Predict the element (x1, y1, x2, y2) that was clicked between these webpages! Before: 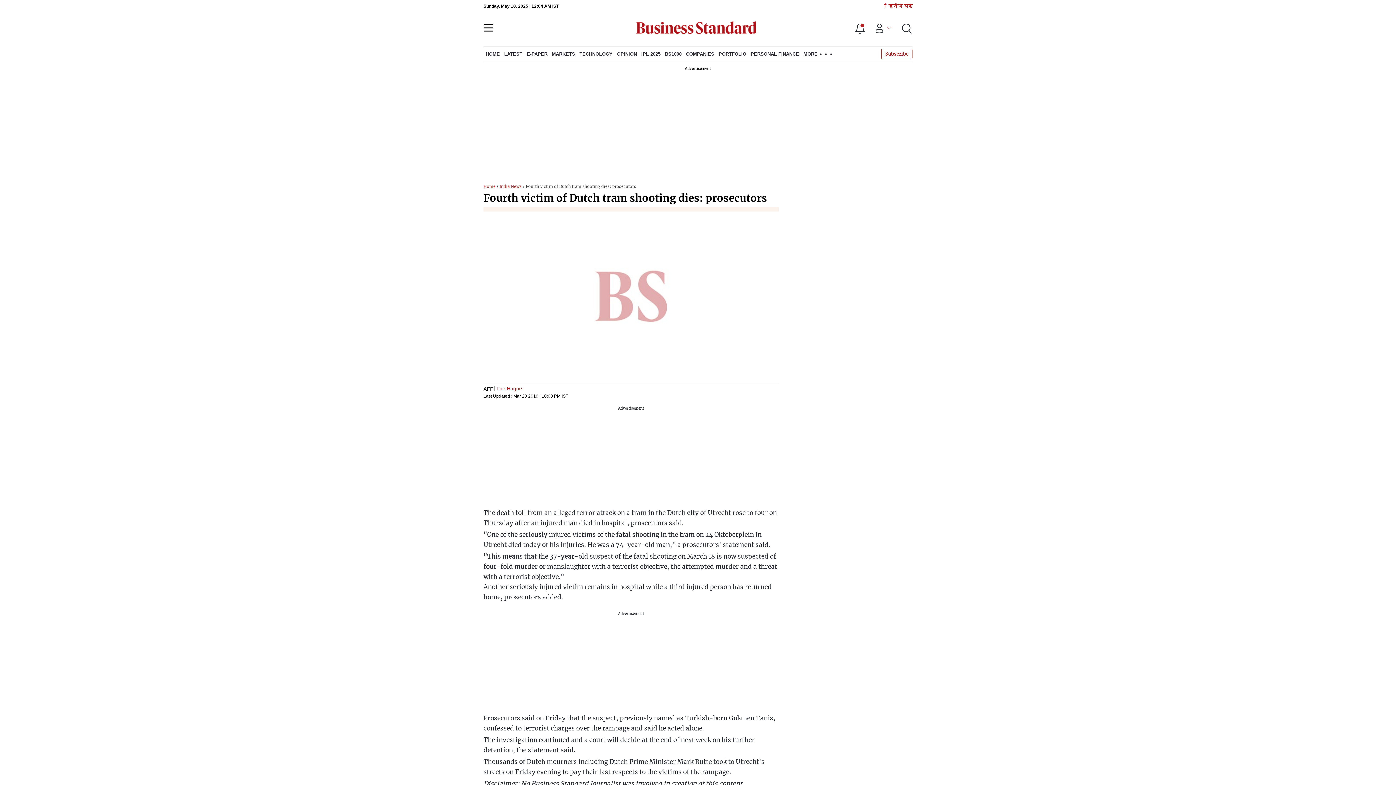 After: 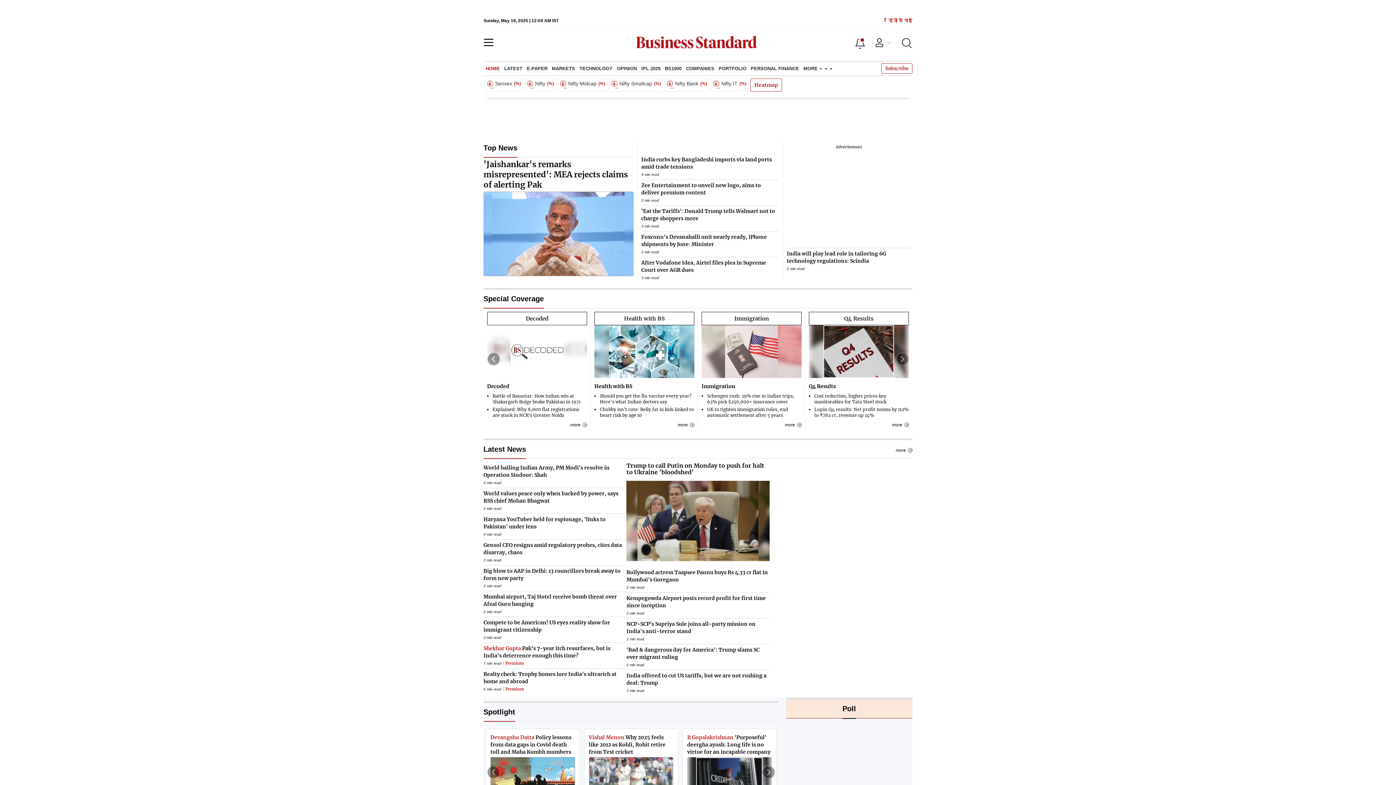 Action: bbox: (483, 46, 502, 61) label: HOME